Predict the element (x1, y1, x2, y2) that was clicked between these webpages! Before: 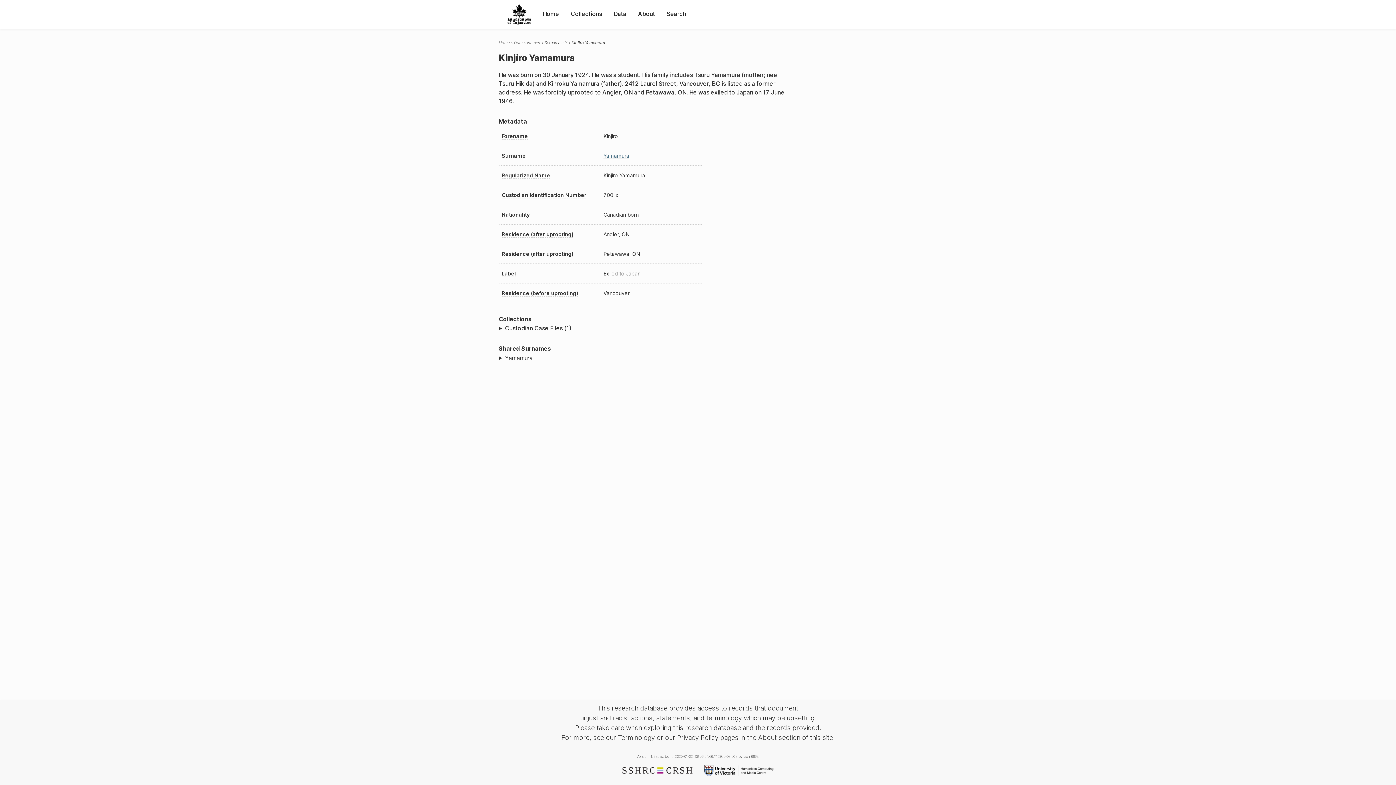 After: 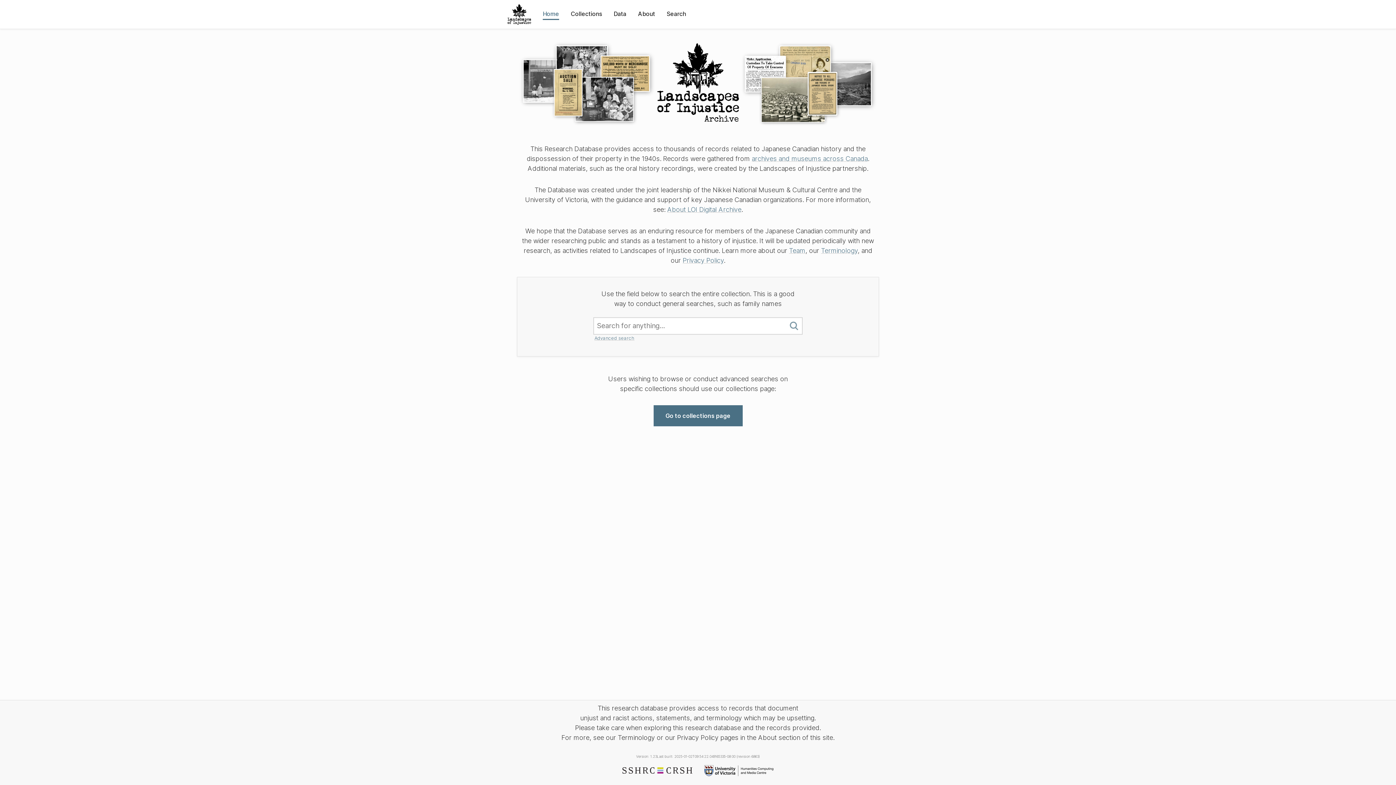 Action: label: Home bbox: (498, 40, 509, 45)